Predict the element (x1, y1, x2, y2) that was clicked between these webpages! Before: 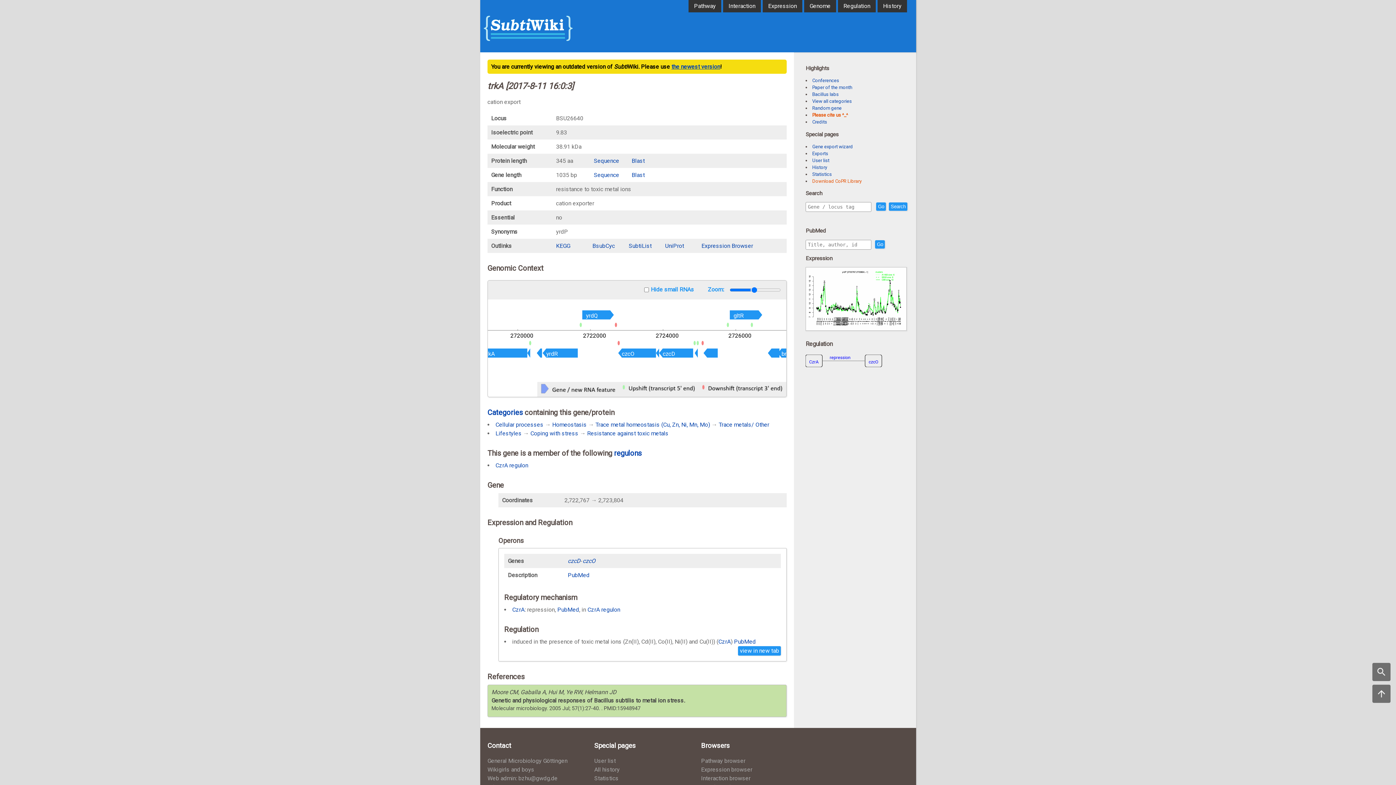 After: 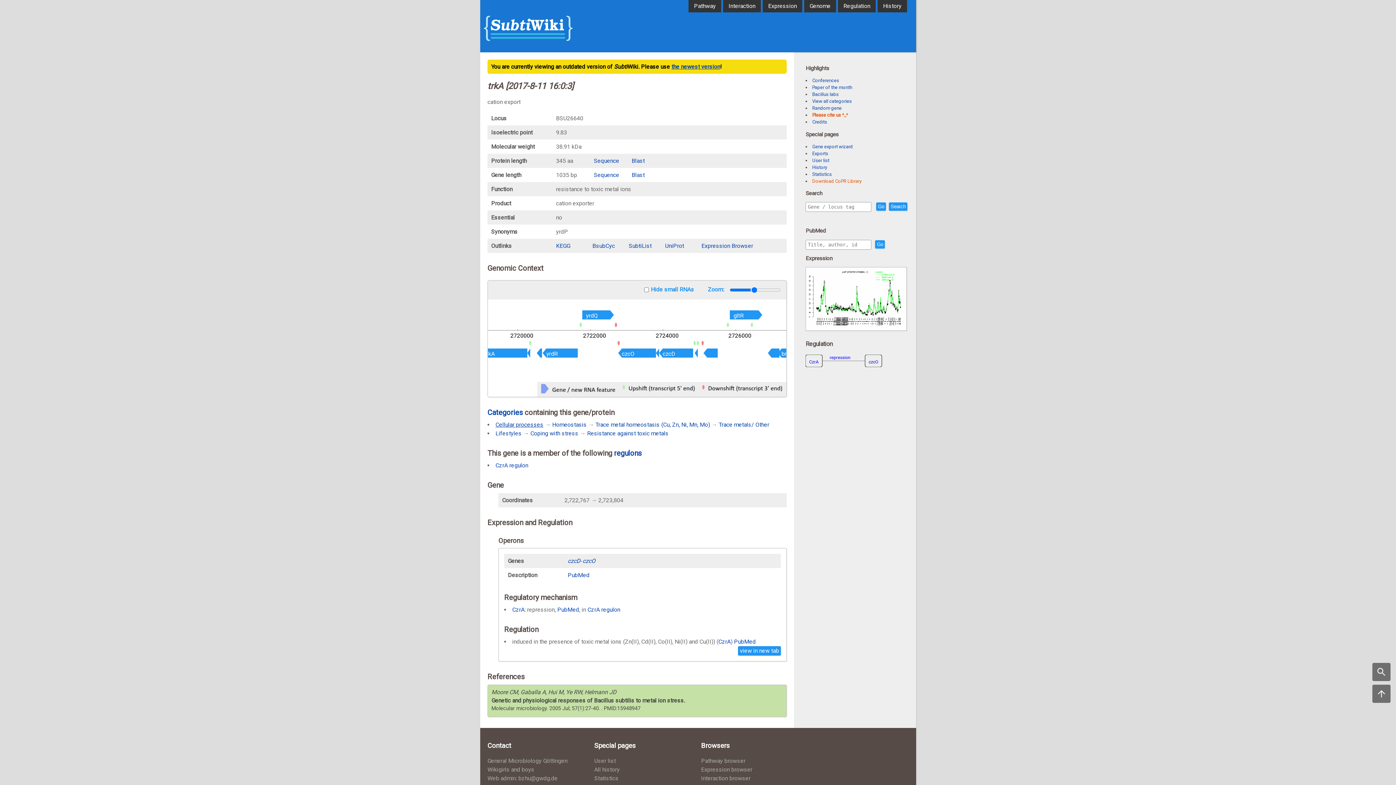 Action: bbox: (495, 421, 543, 428) label: Cellular processes